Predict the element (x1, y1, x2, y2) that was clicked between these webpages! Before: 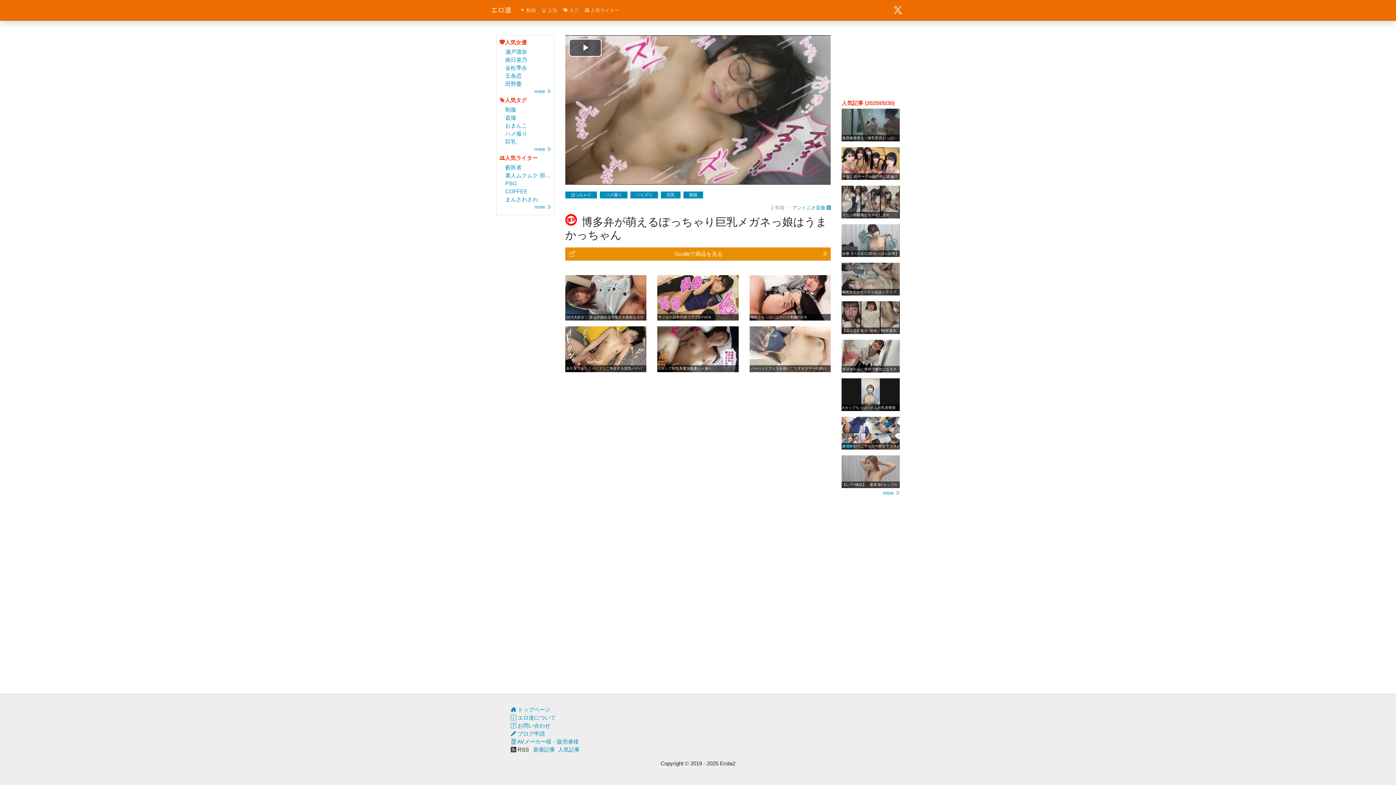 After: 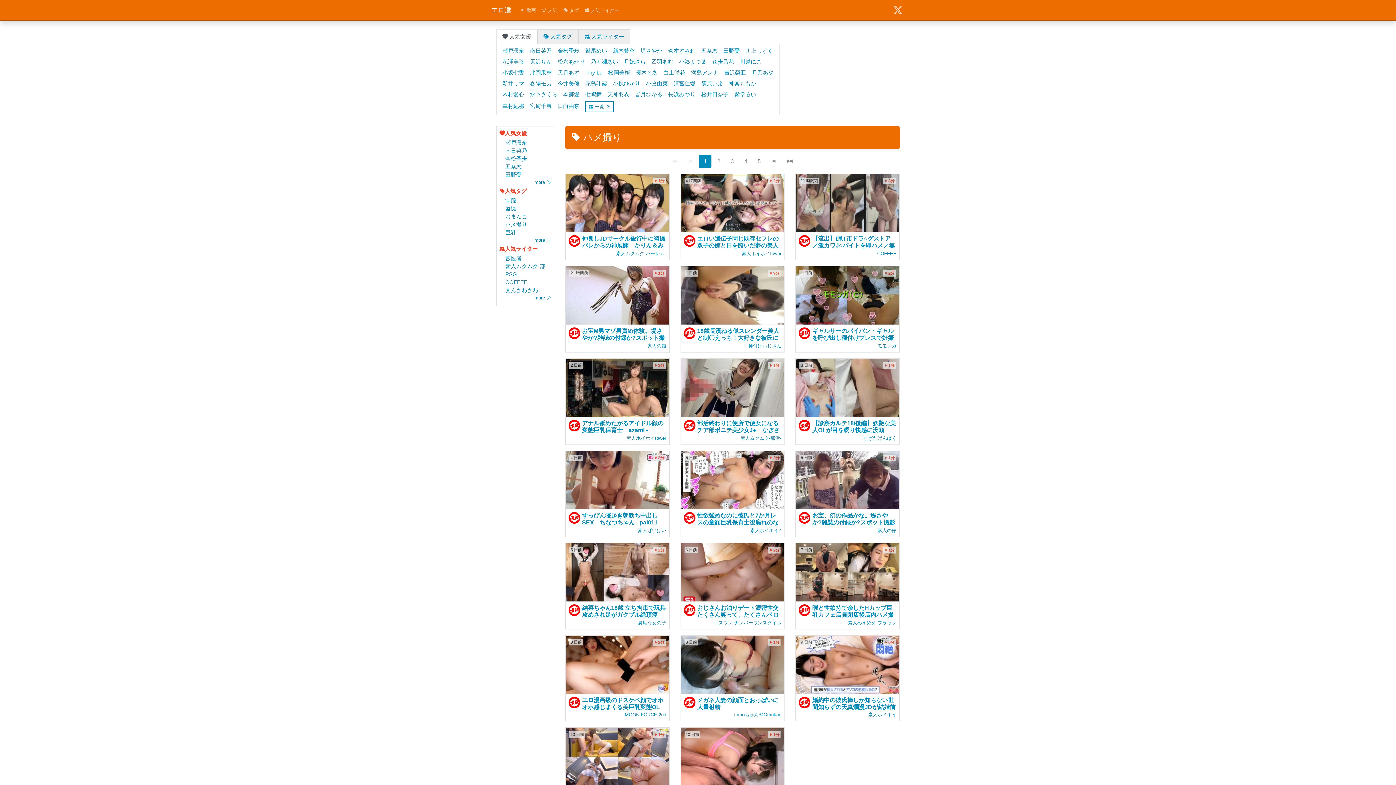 Action: label: ハメ撮り bbox: (505, 130, 527, 136)